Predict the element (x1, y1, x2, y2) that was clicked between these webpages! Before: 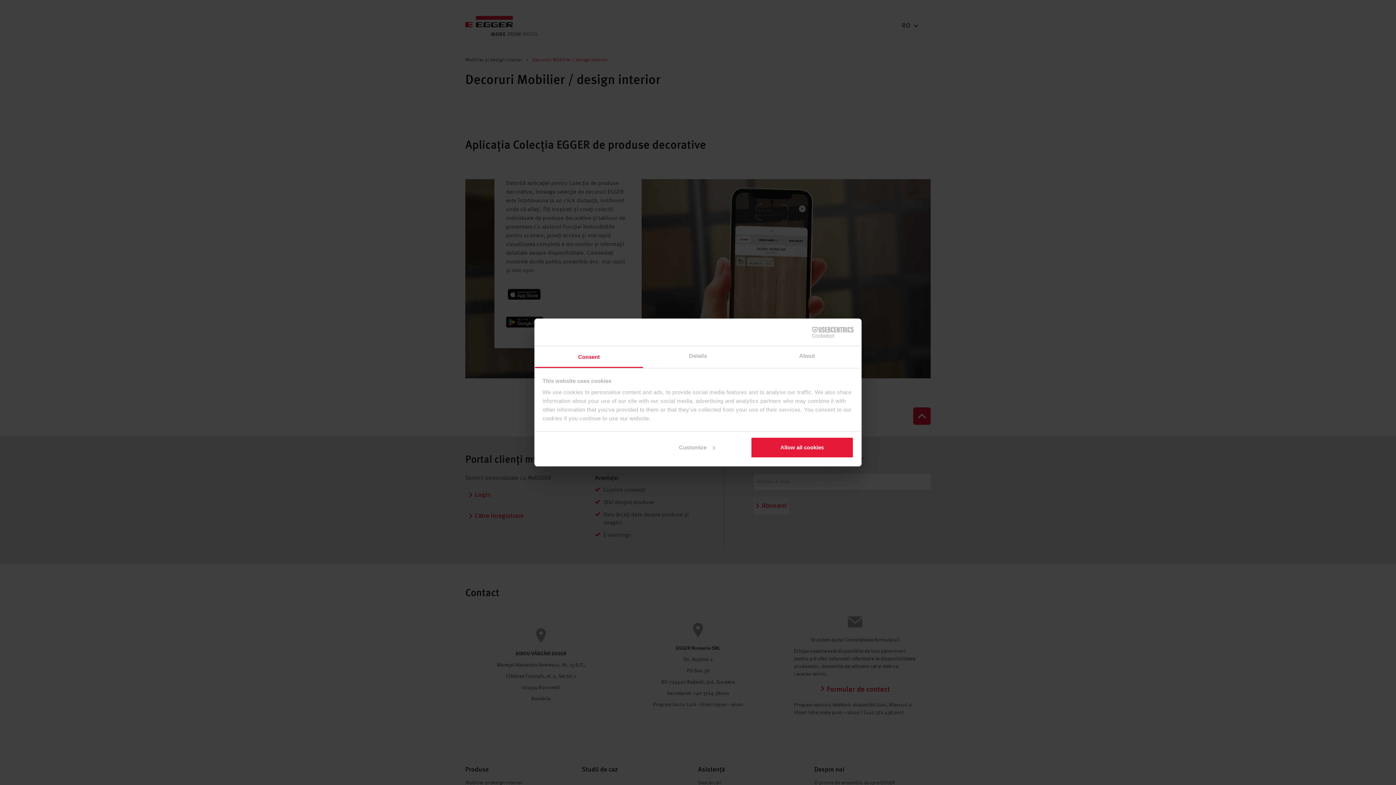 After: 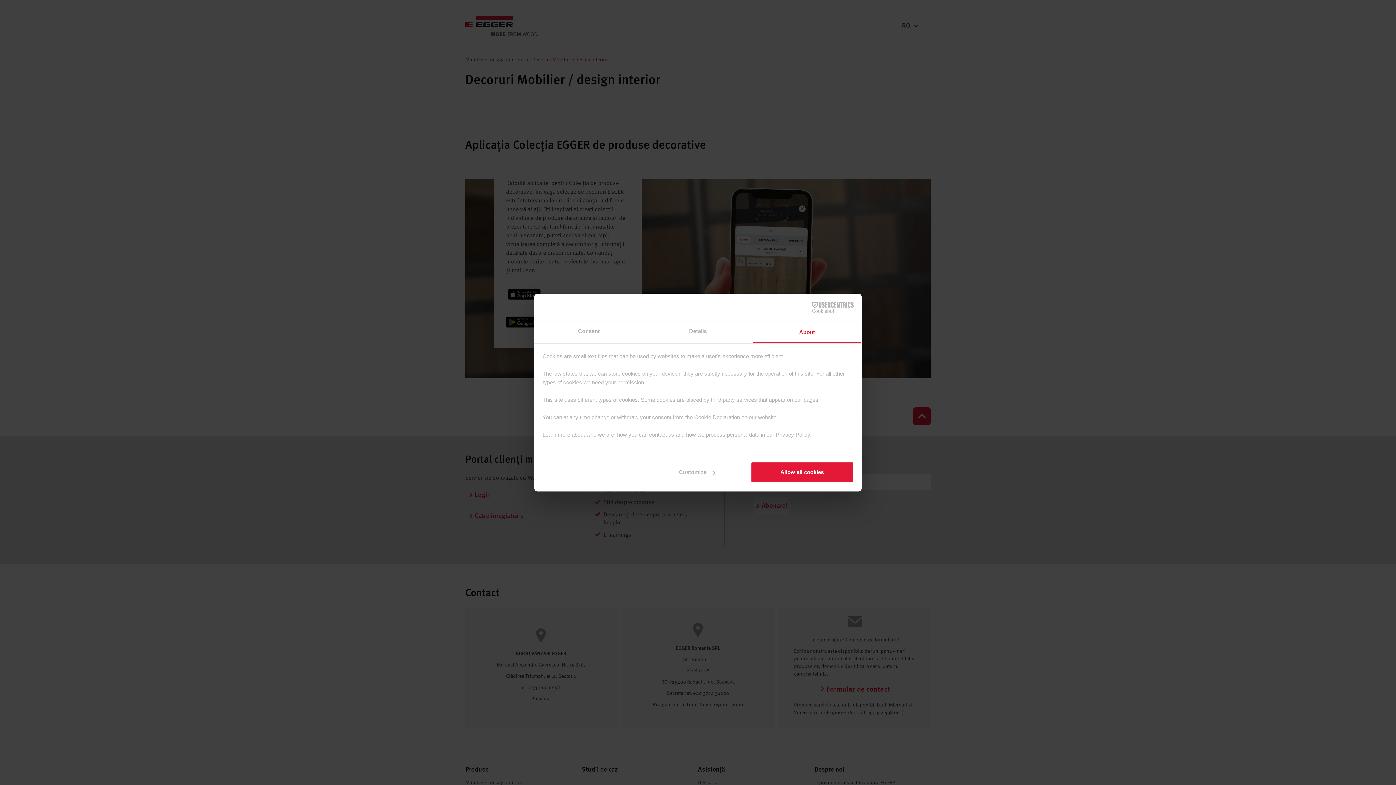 Action: bbox: (752, 346, 861, 368) label: About